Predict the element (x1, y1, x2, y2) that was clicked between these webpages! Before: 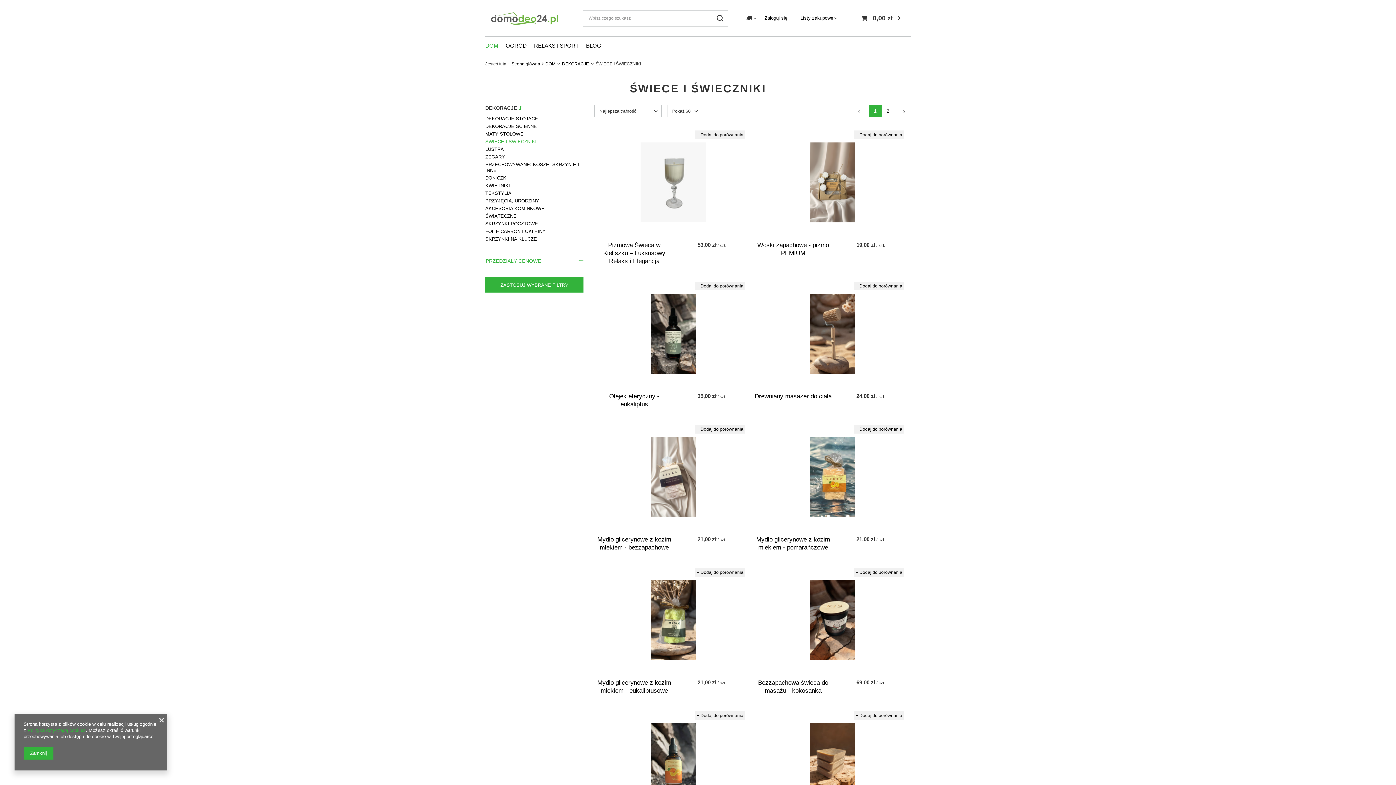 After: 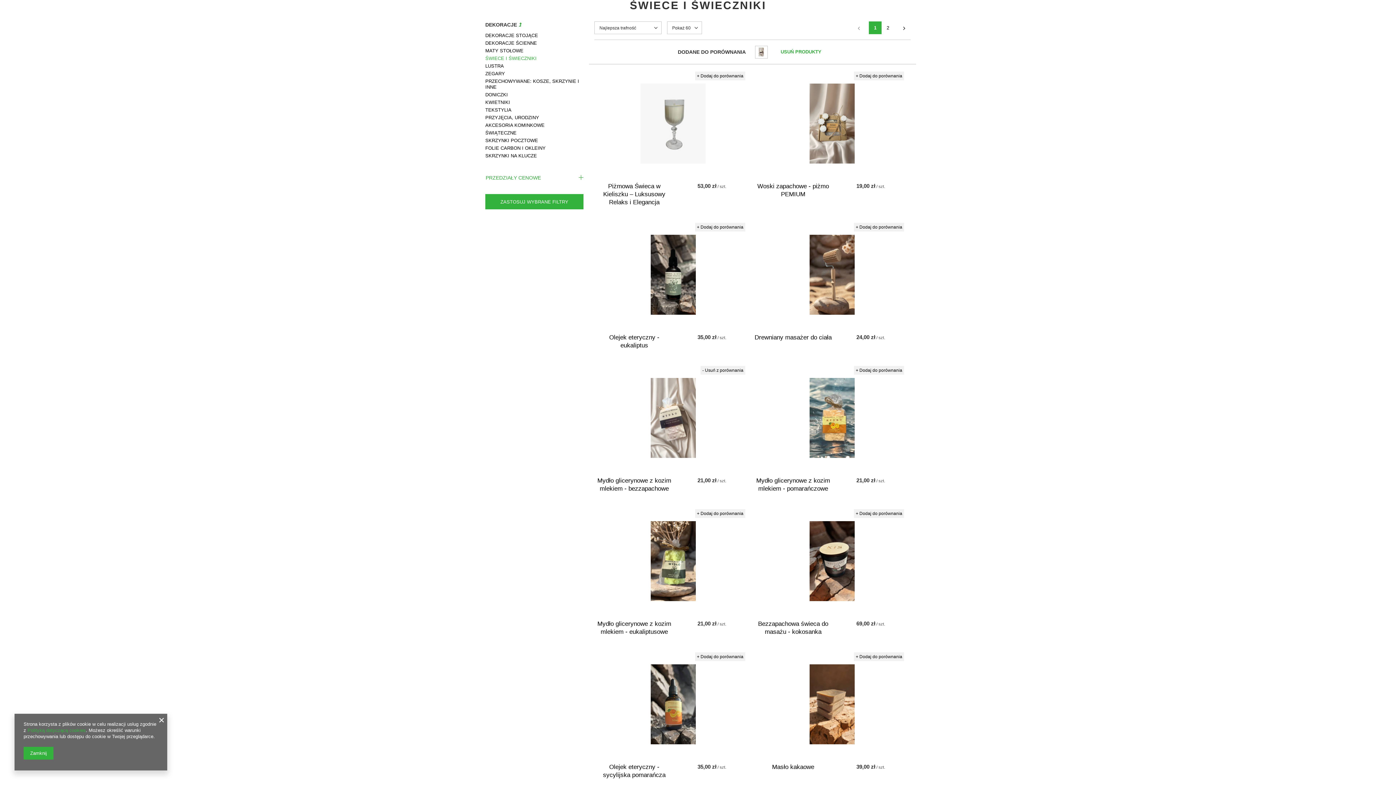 Action: bbox: (695, 425, 745, 433) label: + Dodaj do porównania